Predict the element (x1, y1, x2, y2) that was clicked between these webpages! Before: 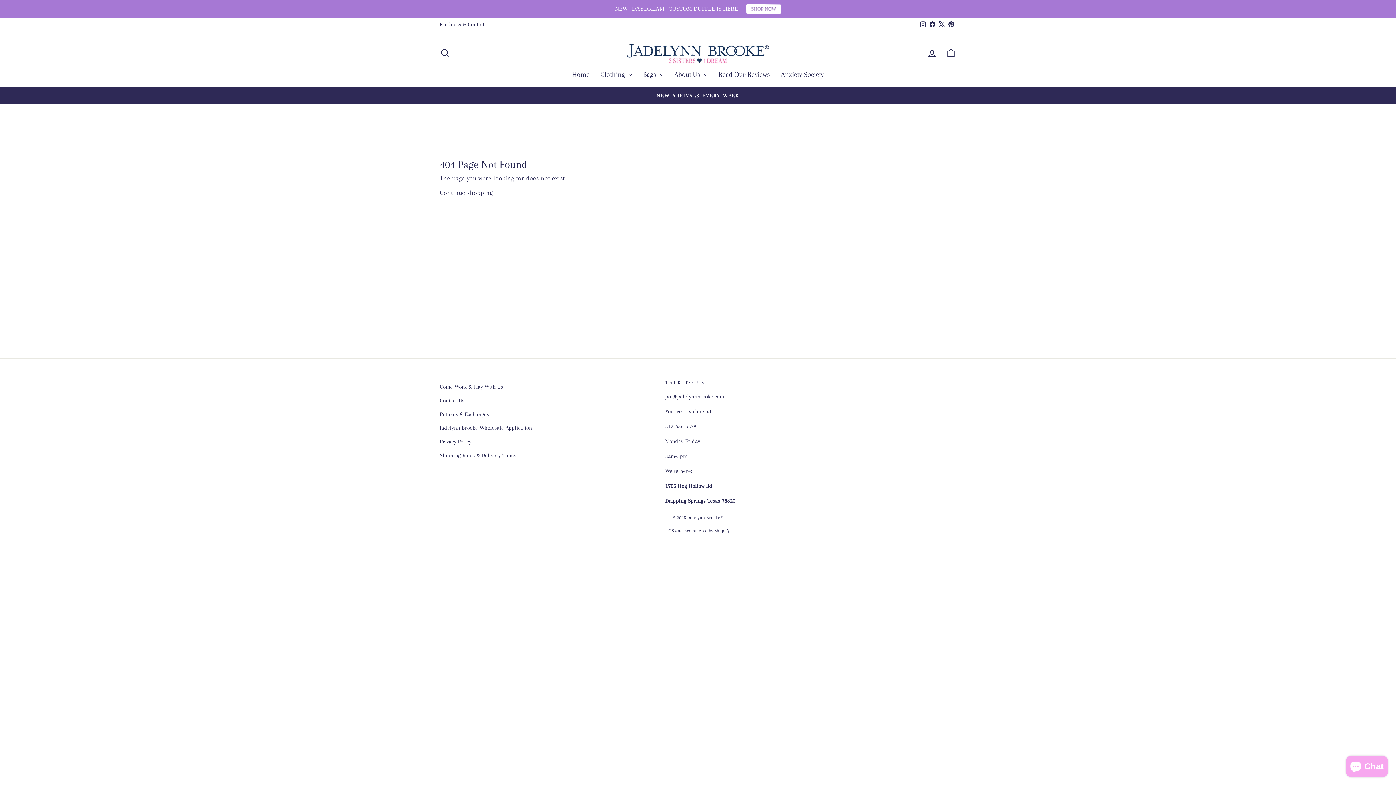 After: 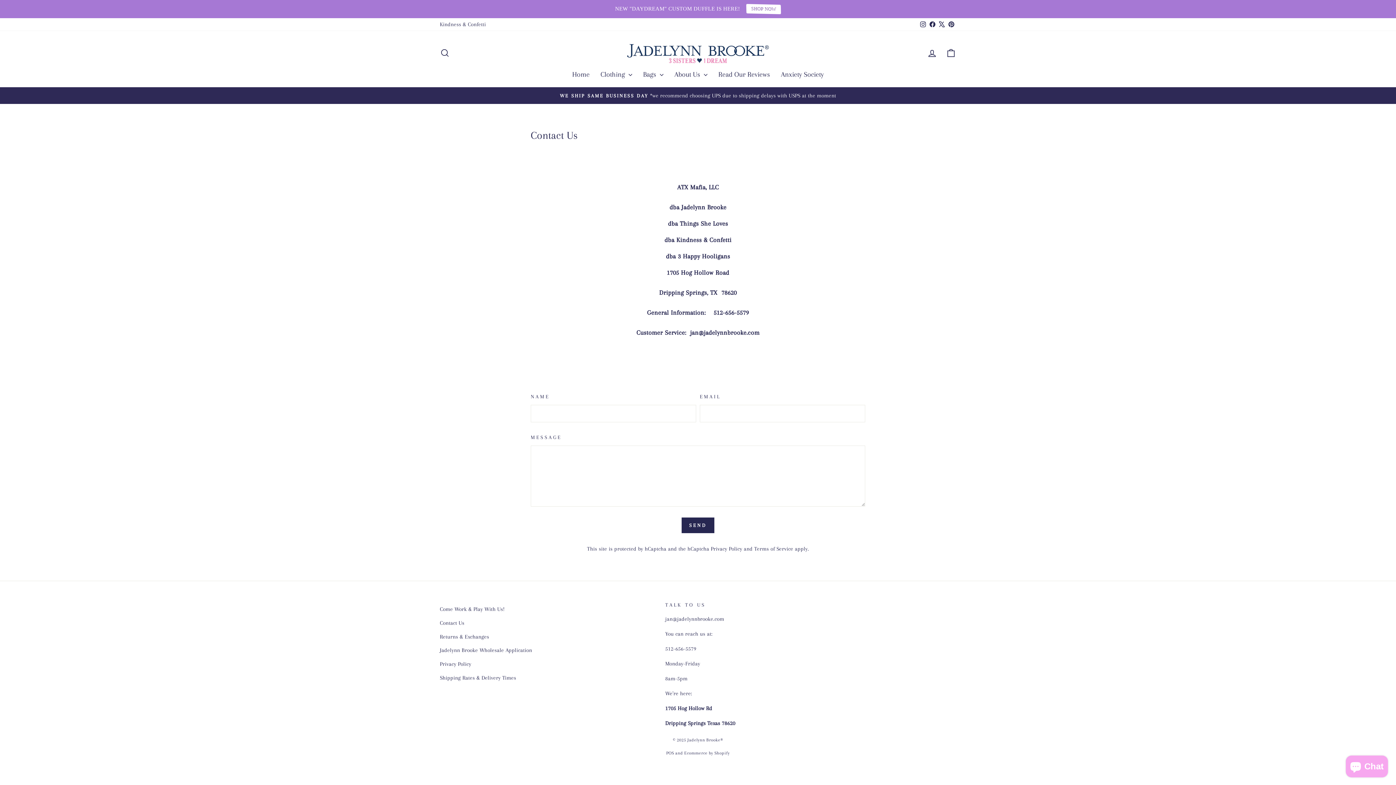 Action: label: Contact Us bbox: (440, 394, 464, 406)